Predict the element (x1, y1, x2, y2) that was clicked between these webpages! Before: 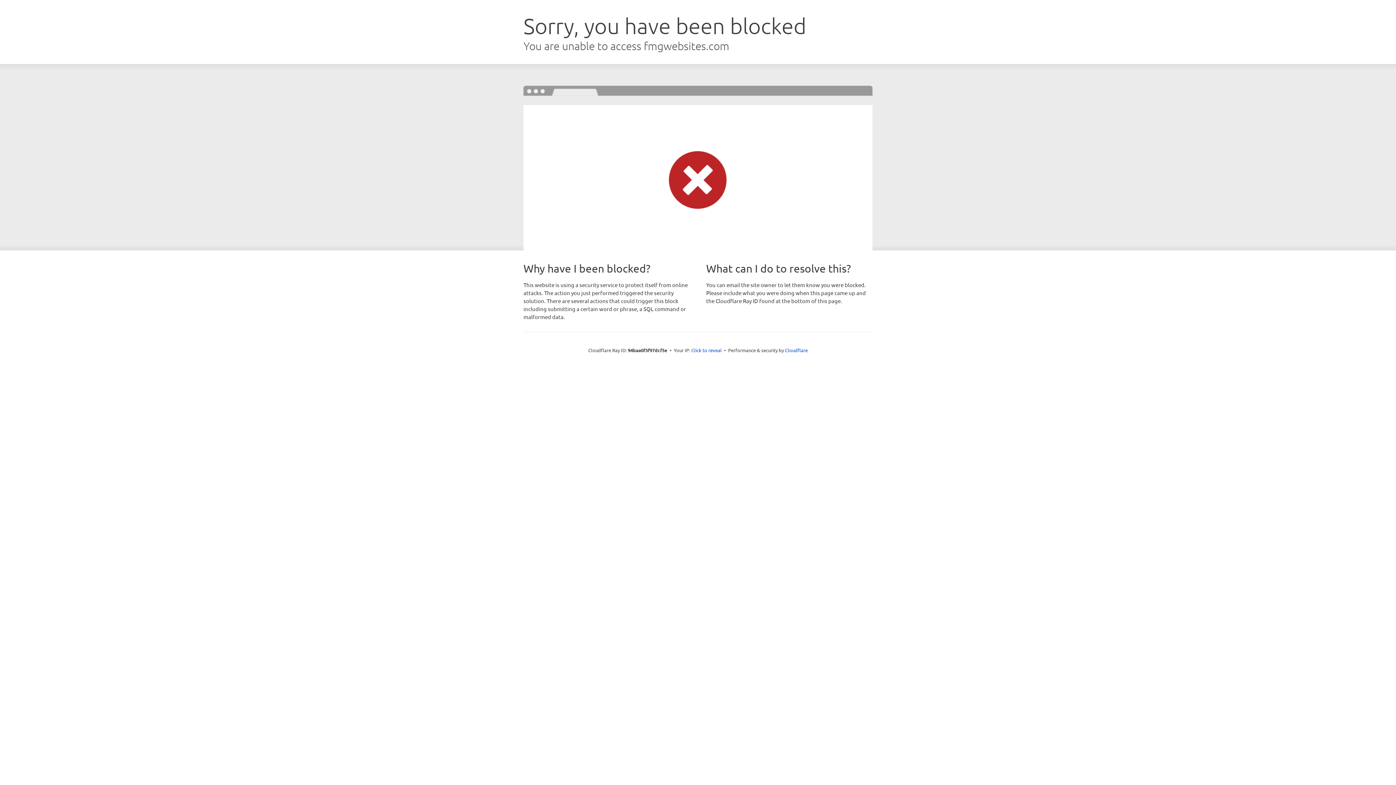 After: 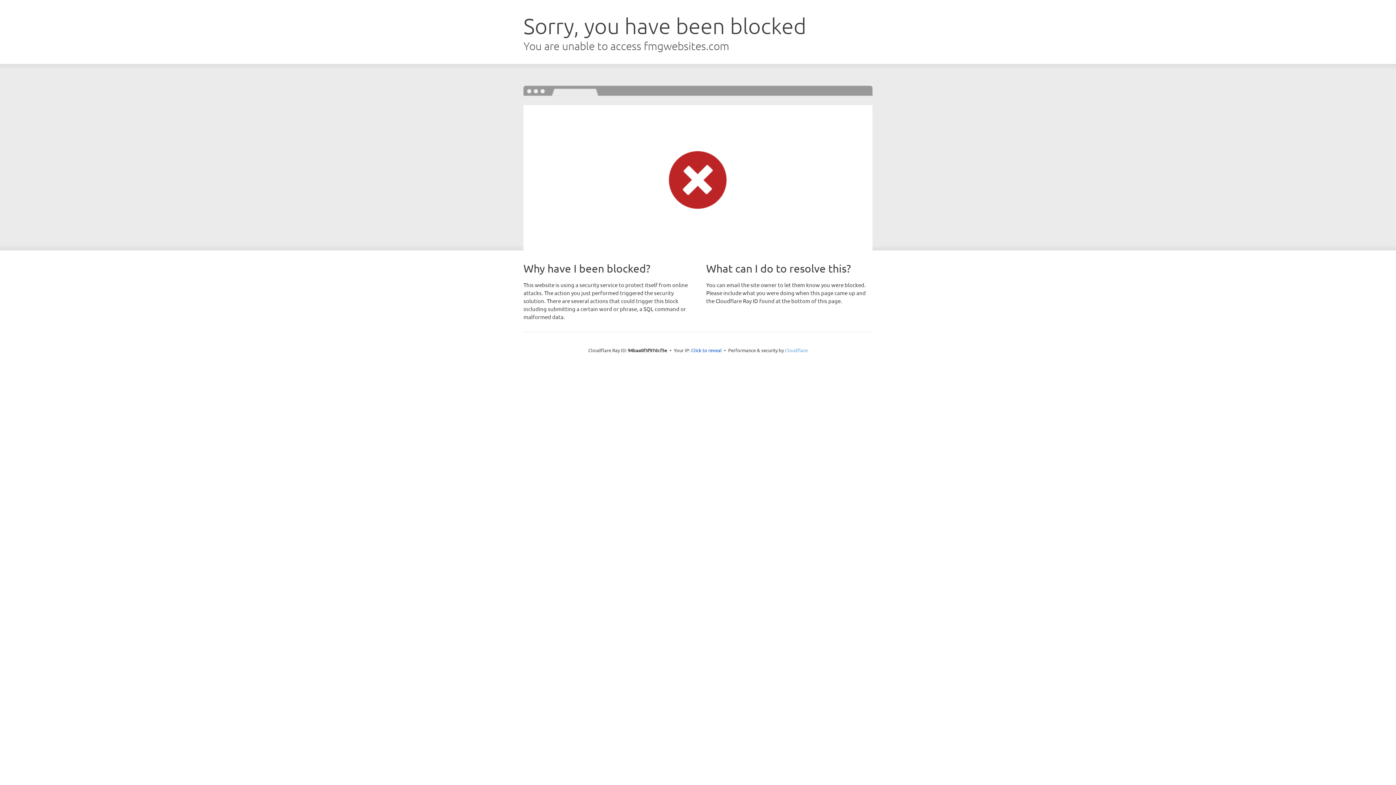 Action: bbox: (785, 347, 808, 353) label: Cloudflare